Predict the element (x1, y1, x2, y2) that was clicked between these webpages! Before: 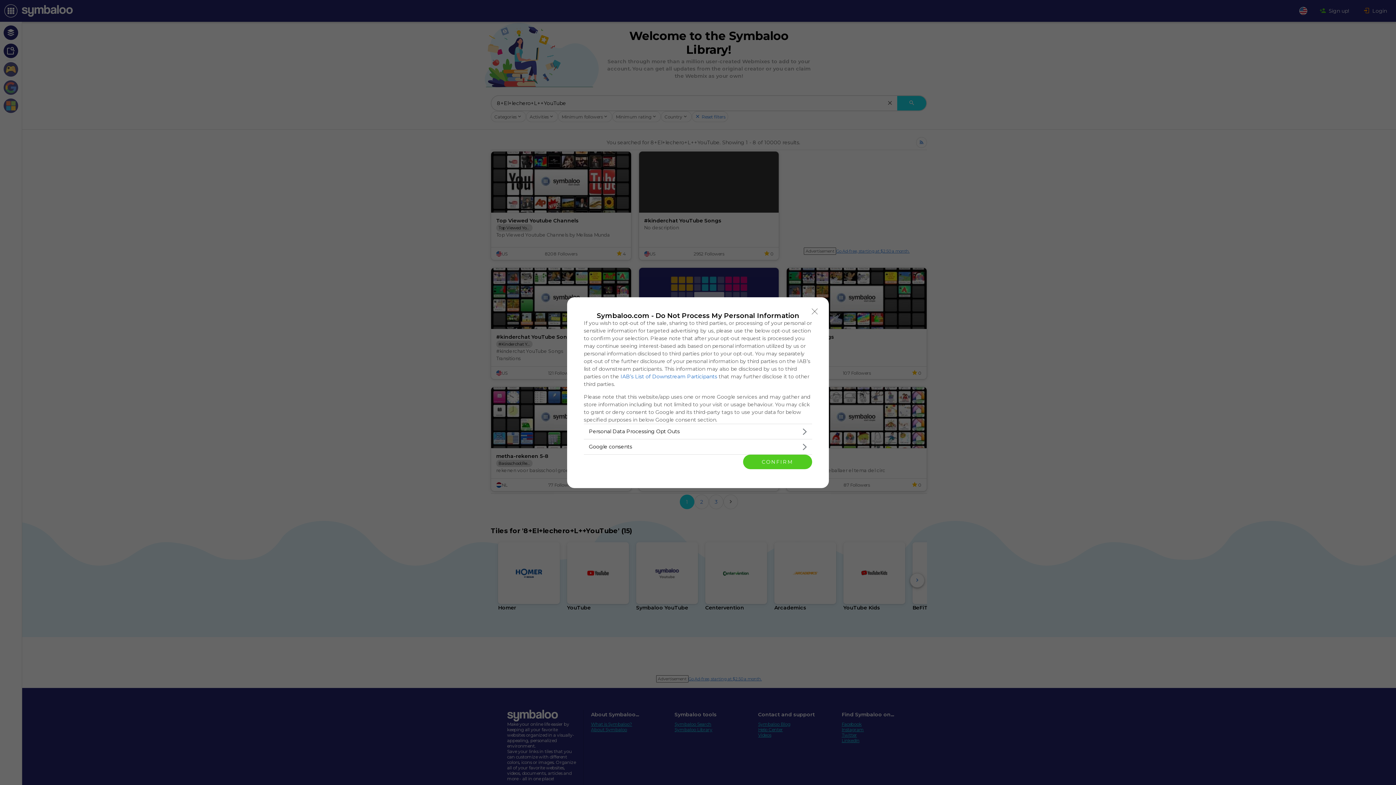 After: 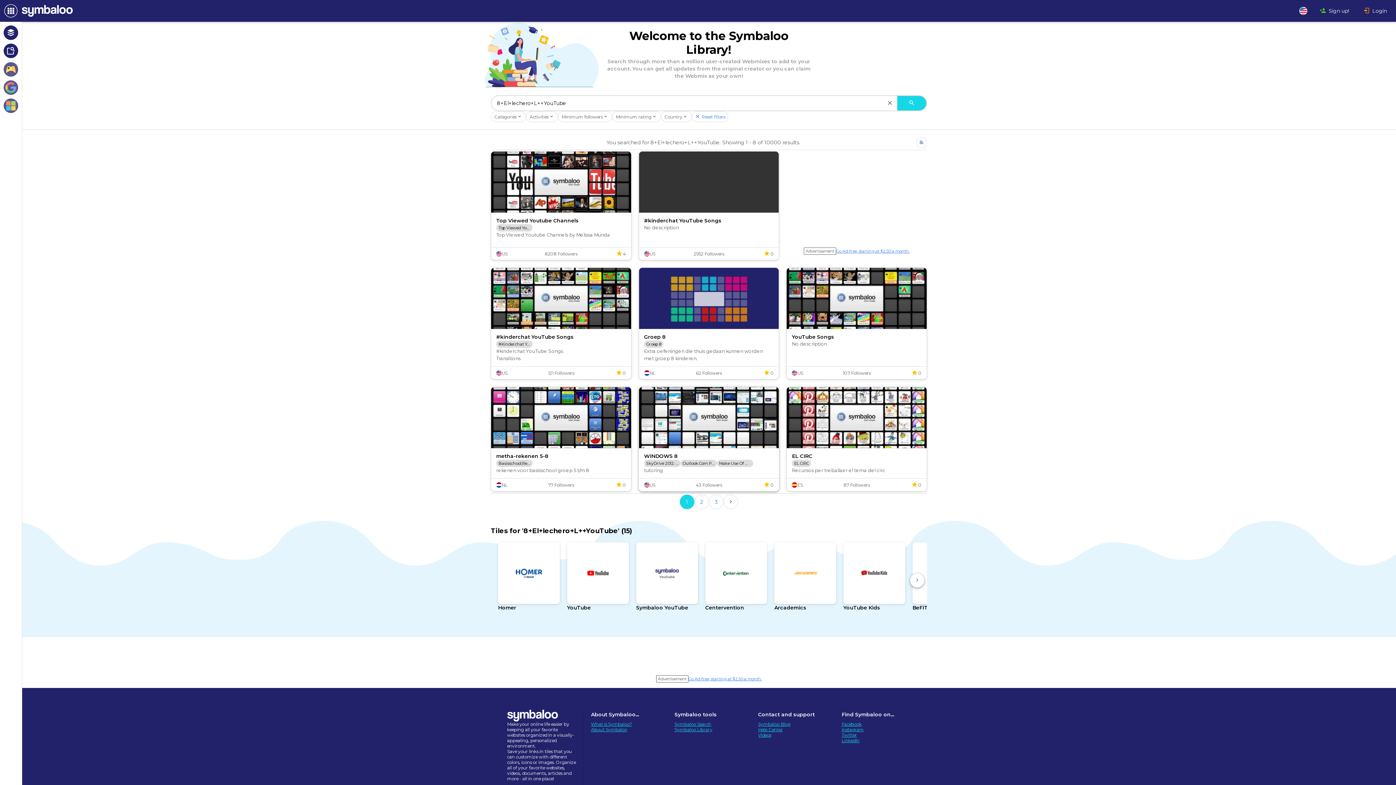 Action: label: CONFIRM bbox: (743, 454, 812, 469)